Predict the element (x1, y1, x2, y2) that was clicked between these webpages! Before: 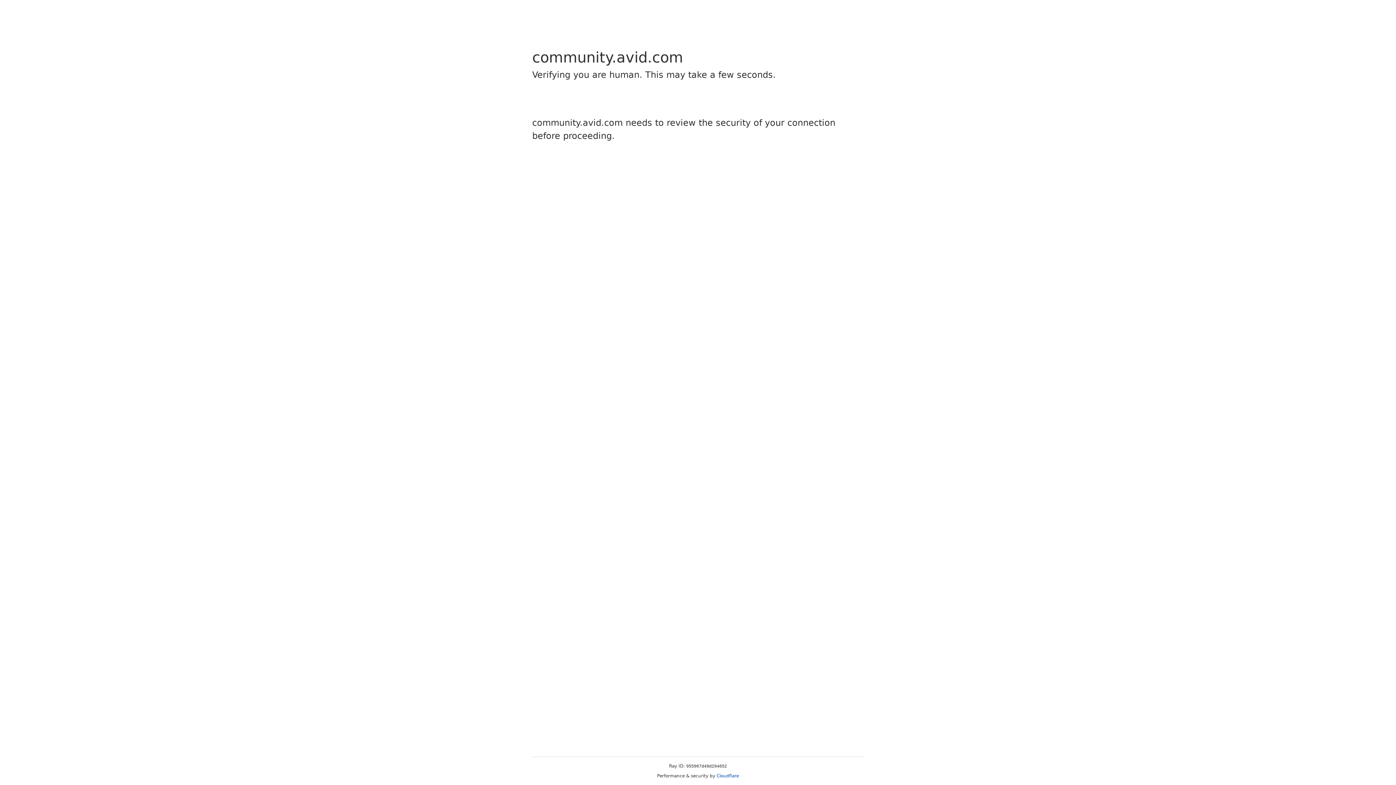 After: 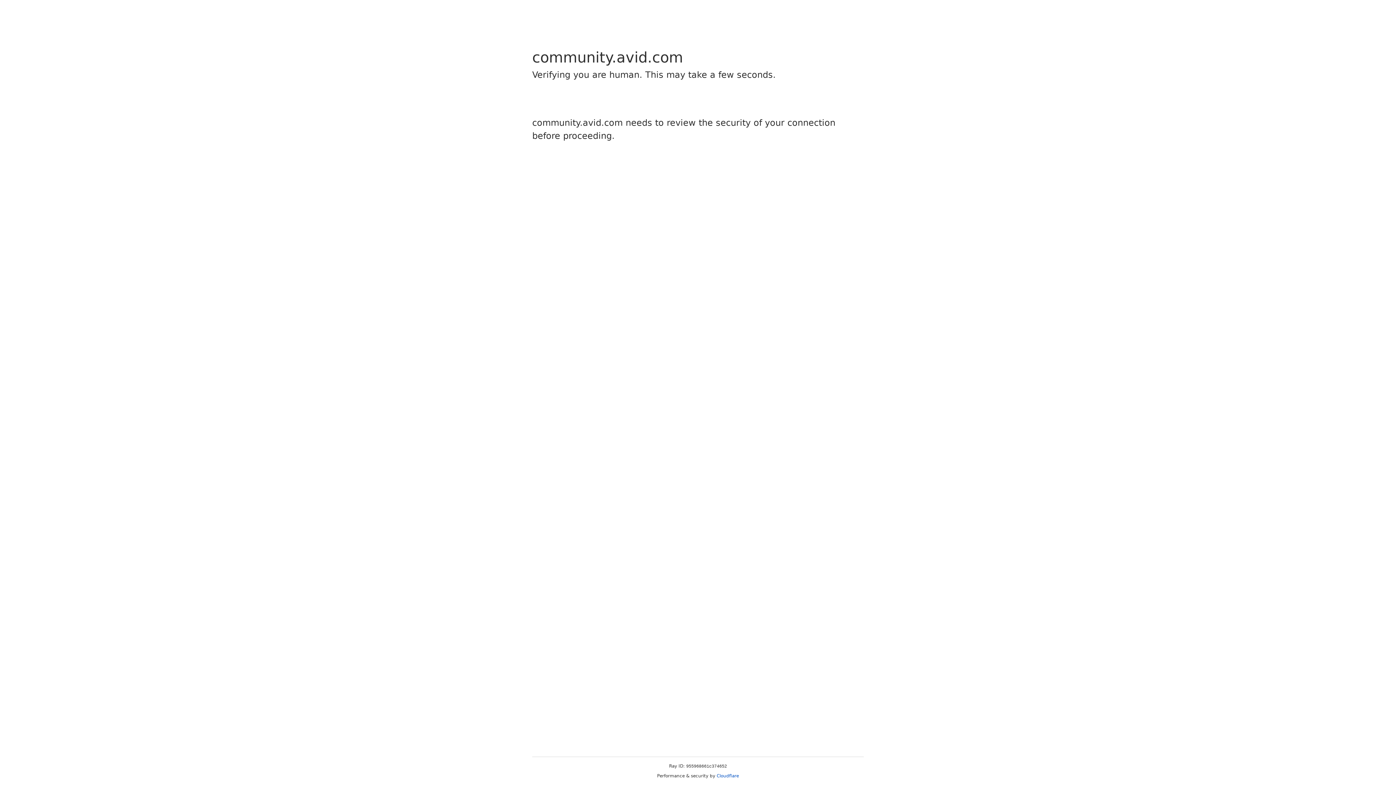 Action: bbox: (716, 773, 739, 778) label: Cloudflare